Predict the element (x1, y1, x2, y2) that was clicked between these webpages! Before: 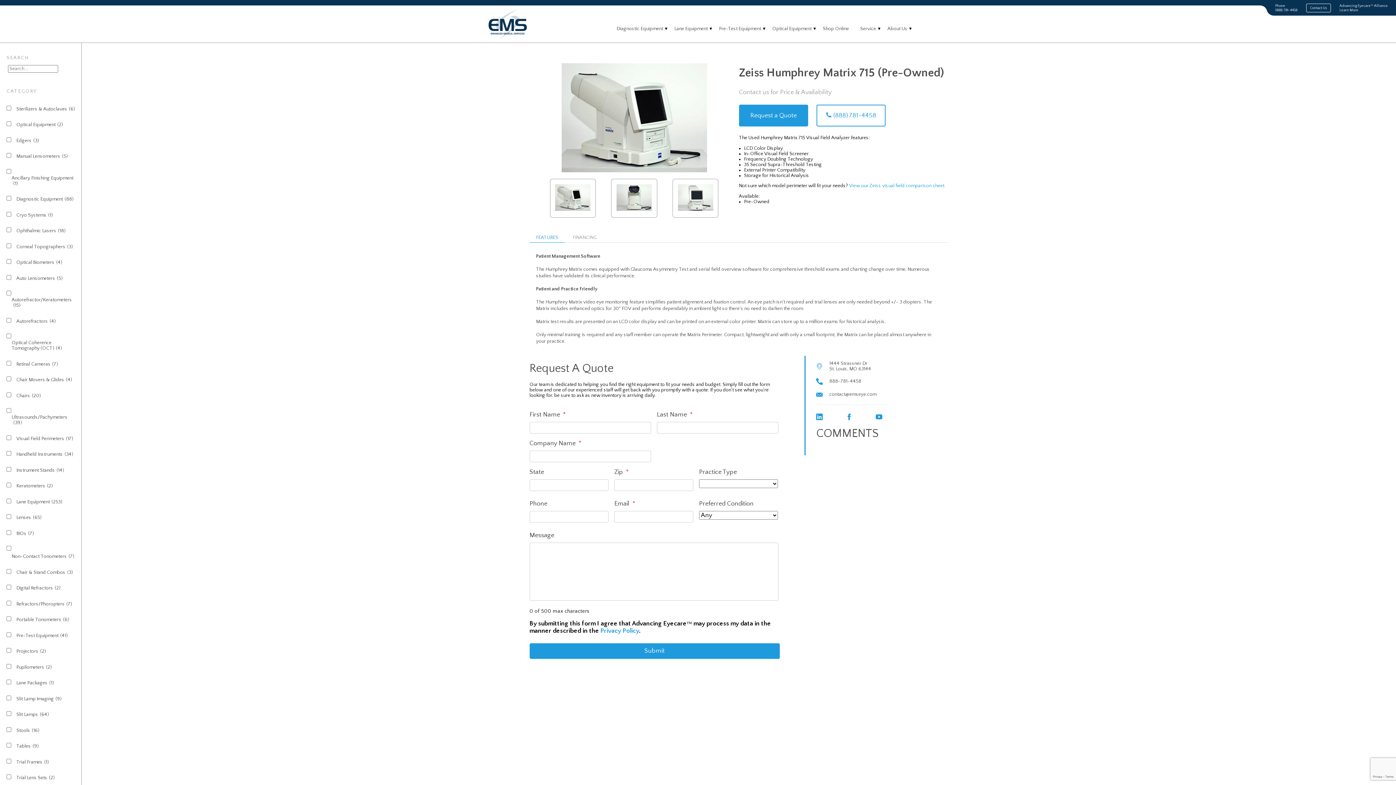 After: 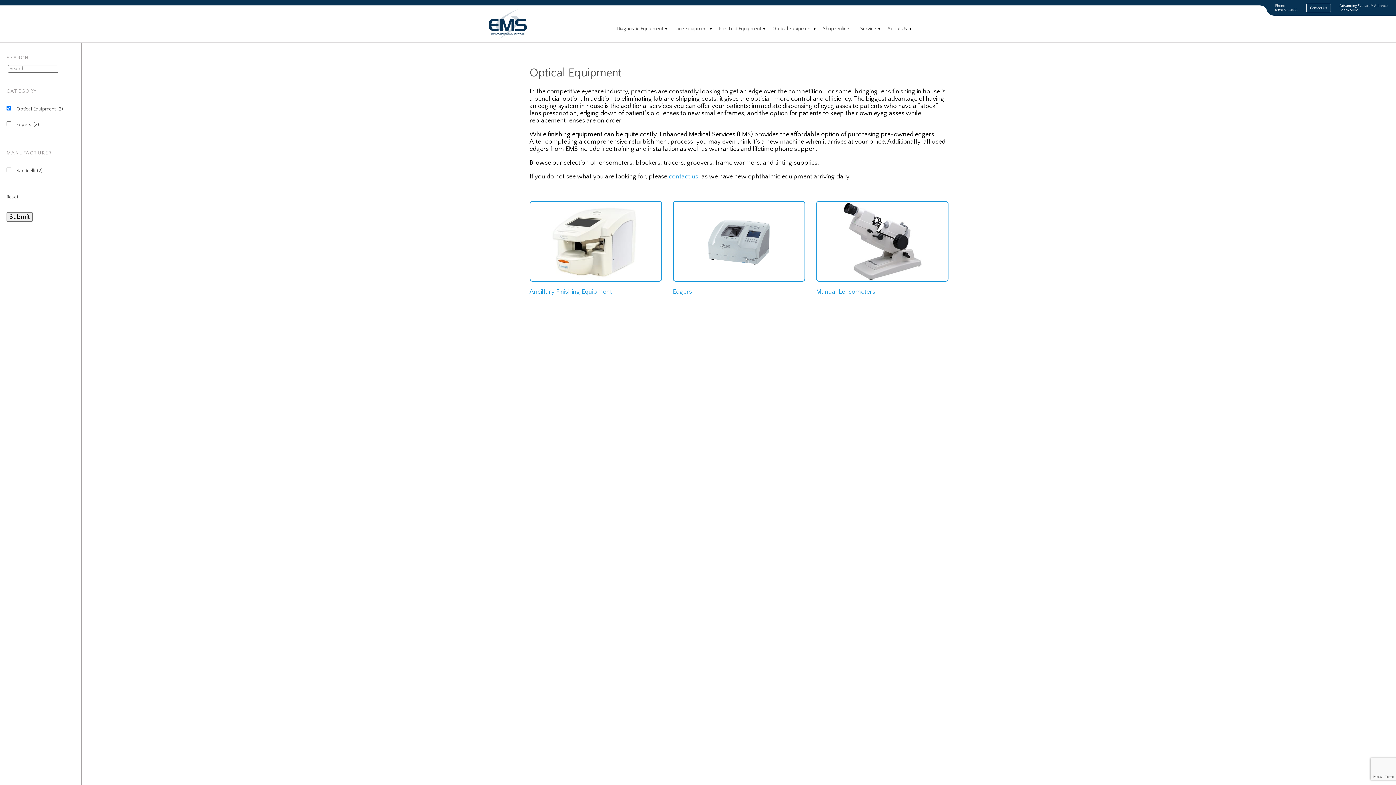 Action: bbox: (772, 18, 811, 38) label: Optical Equipment